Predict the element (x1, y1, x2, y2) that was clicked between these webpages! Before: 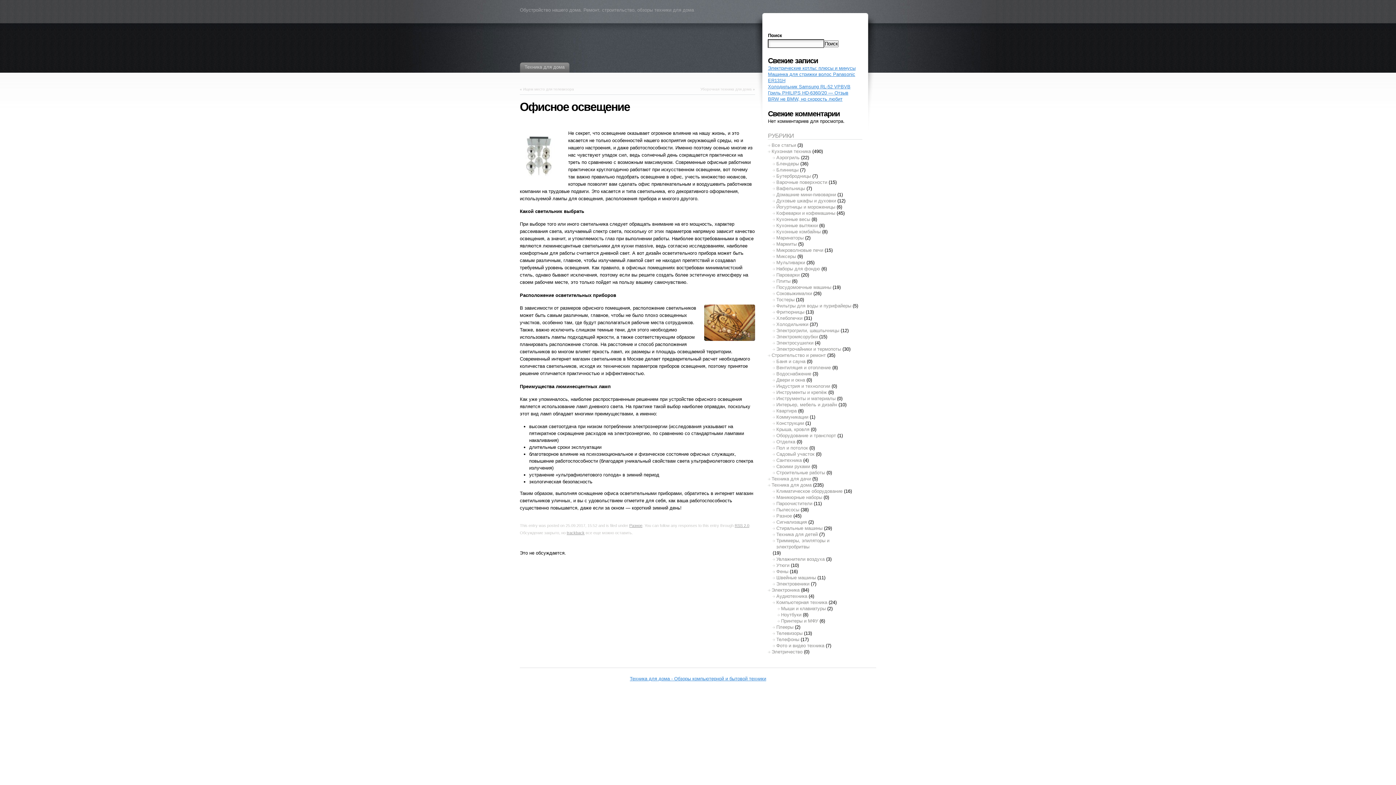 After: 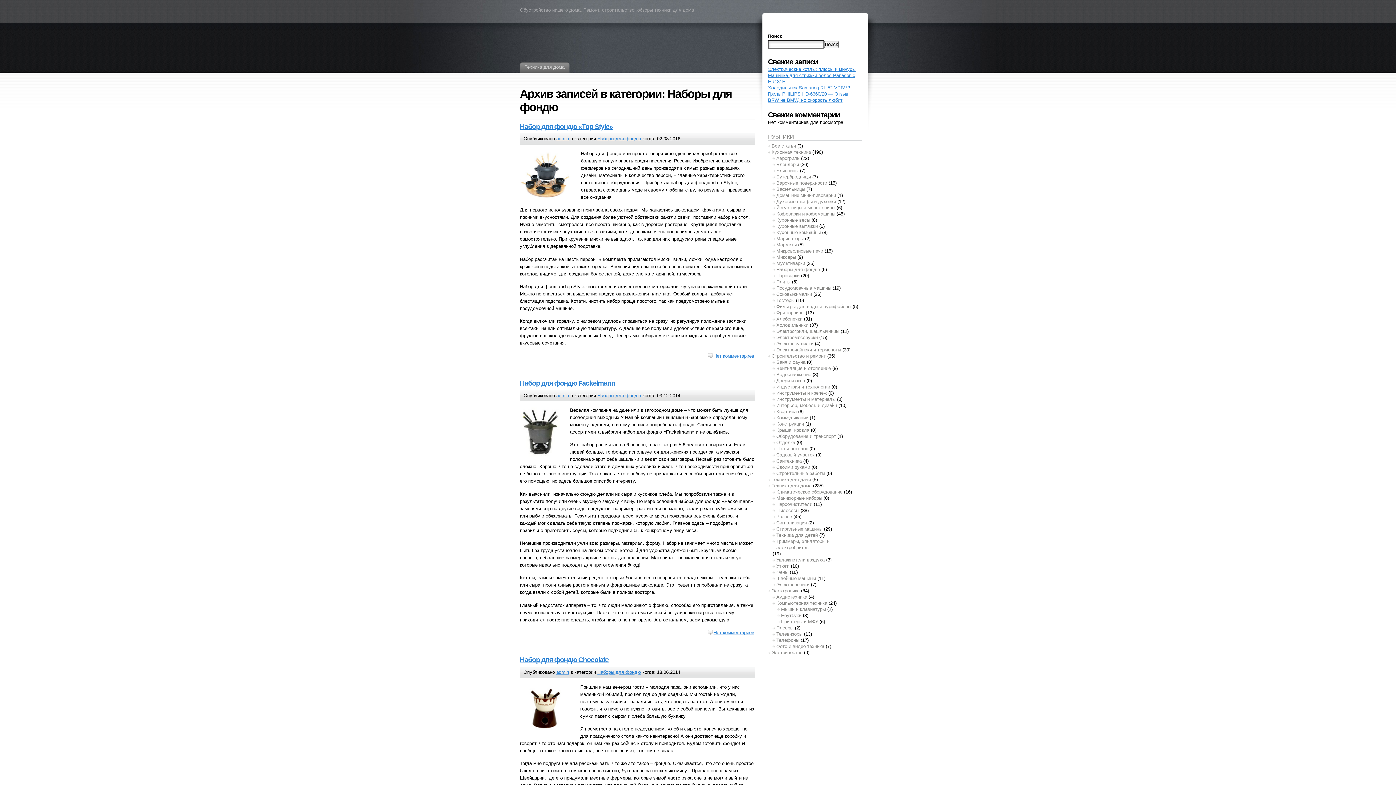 Action: label: Наборы для фондю bbox: (776, 265, 820, 271)